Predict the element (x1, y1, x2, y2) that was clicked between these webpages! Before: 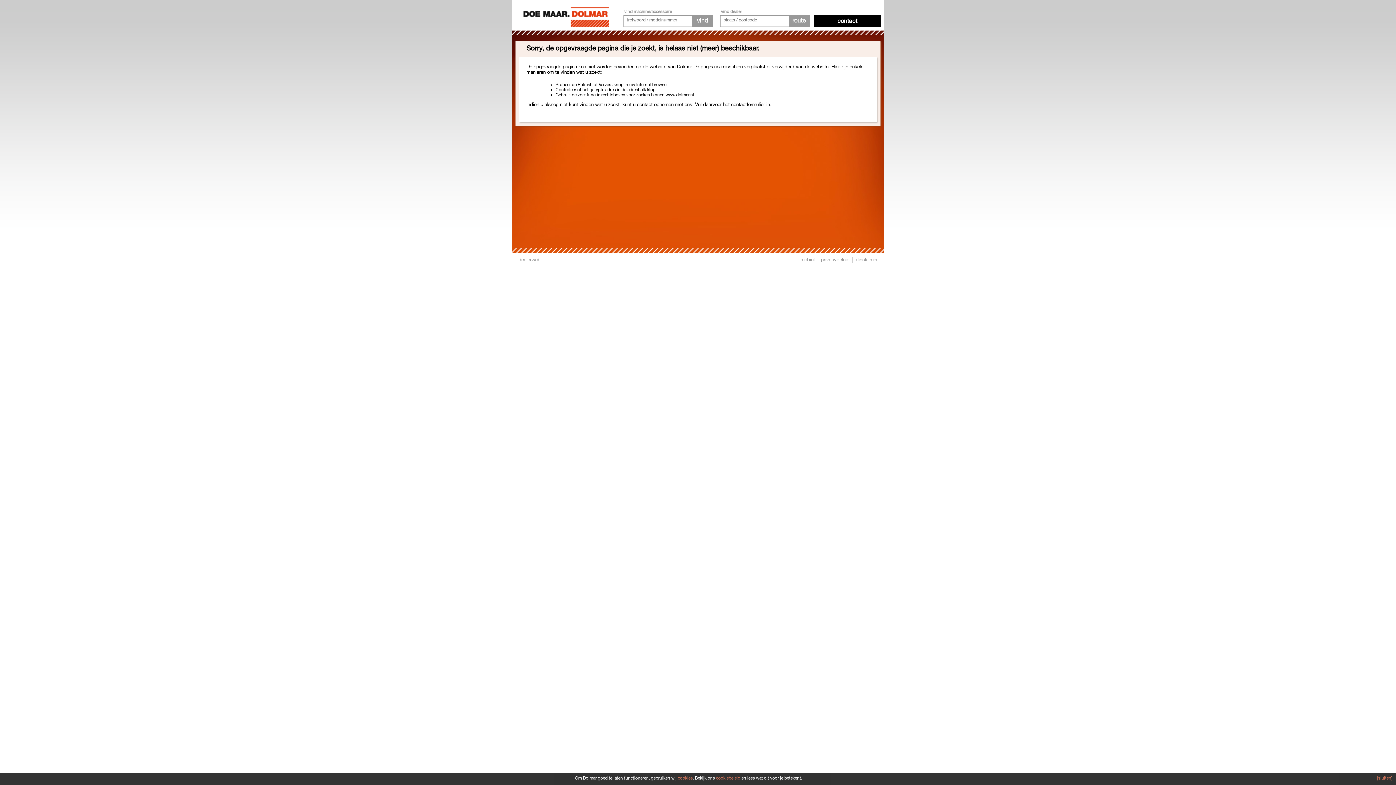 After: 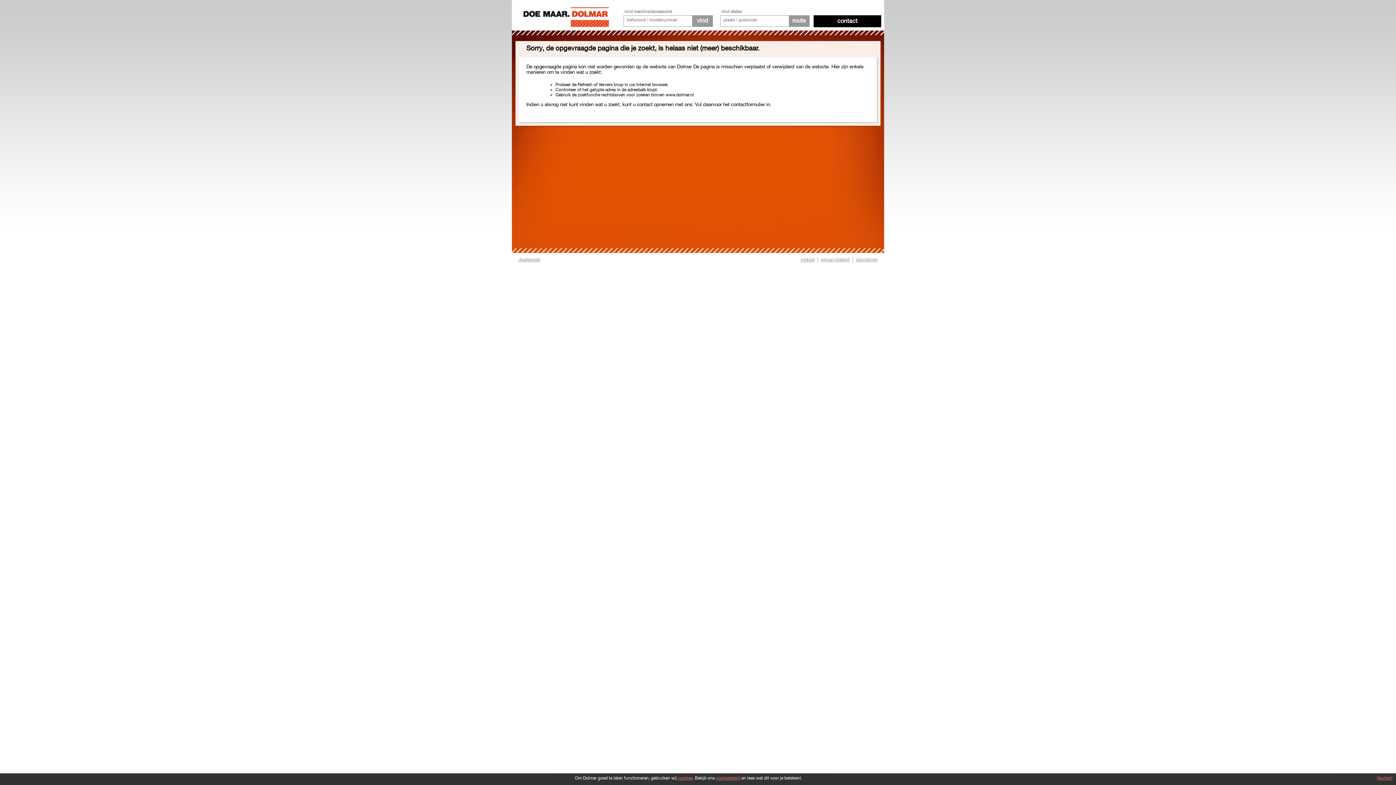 Action: bbox: (716, 776, 740, 780) label: cookiebeleid